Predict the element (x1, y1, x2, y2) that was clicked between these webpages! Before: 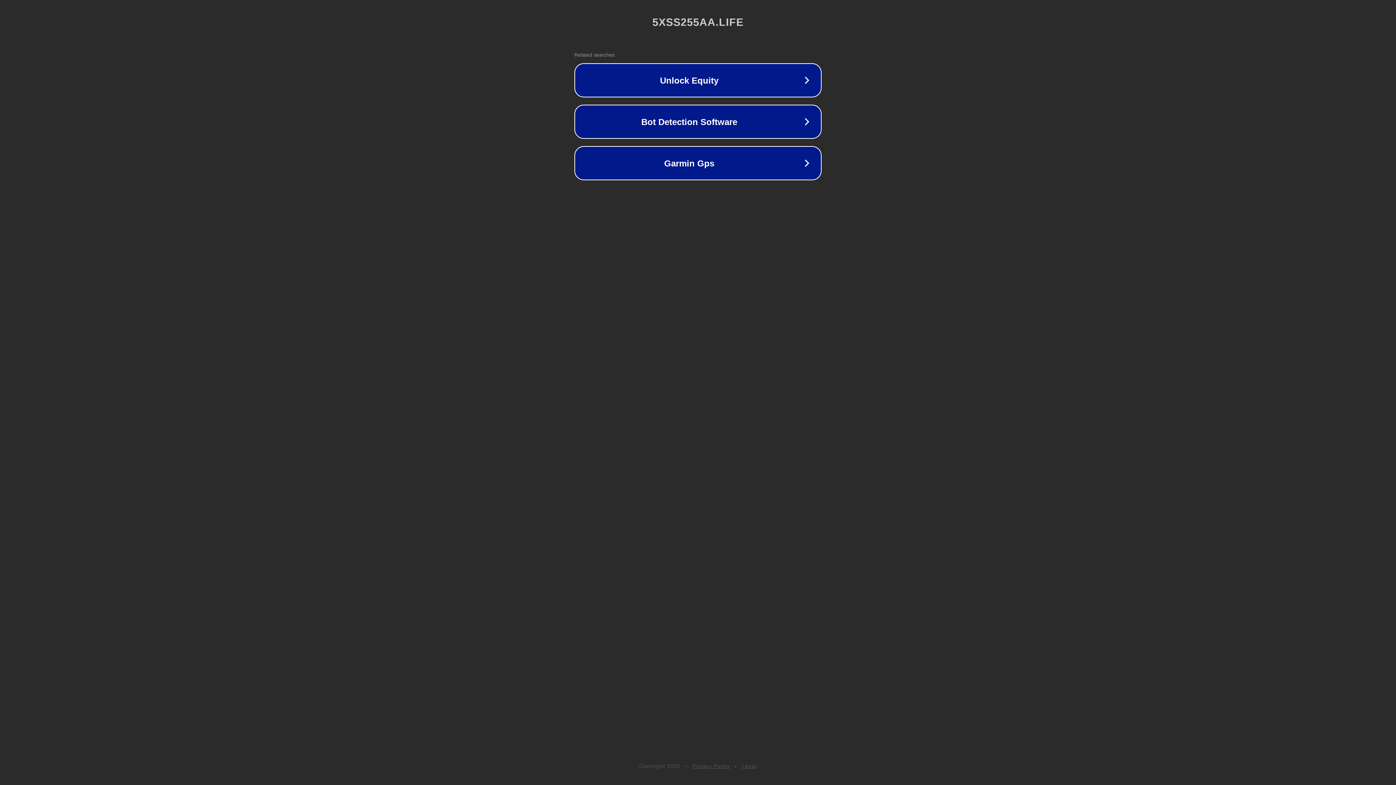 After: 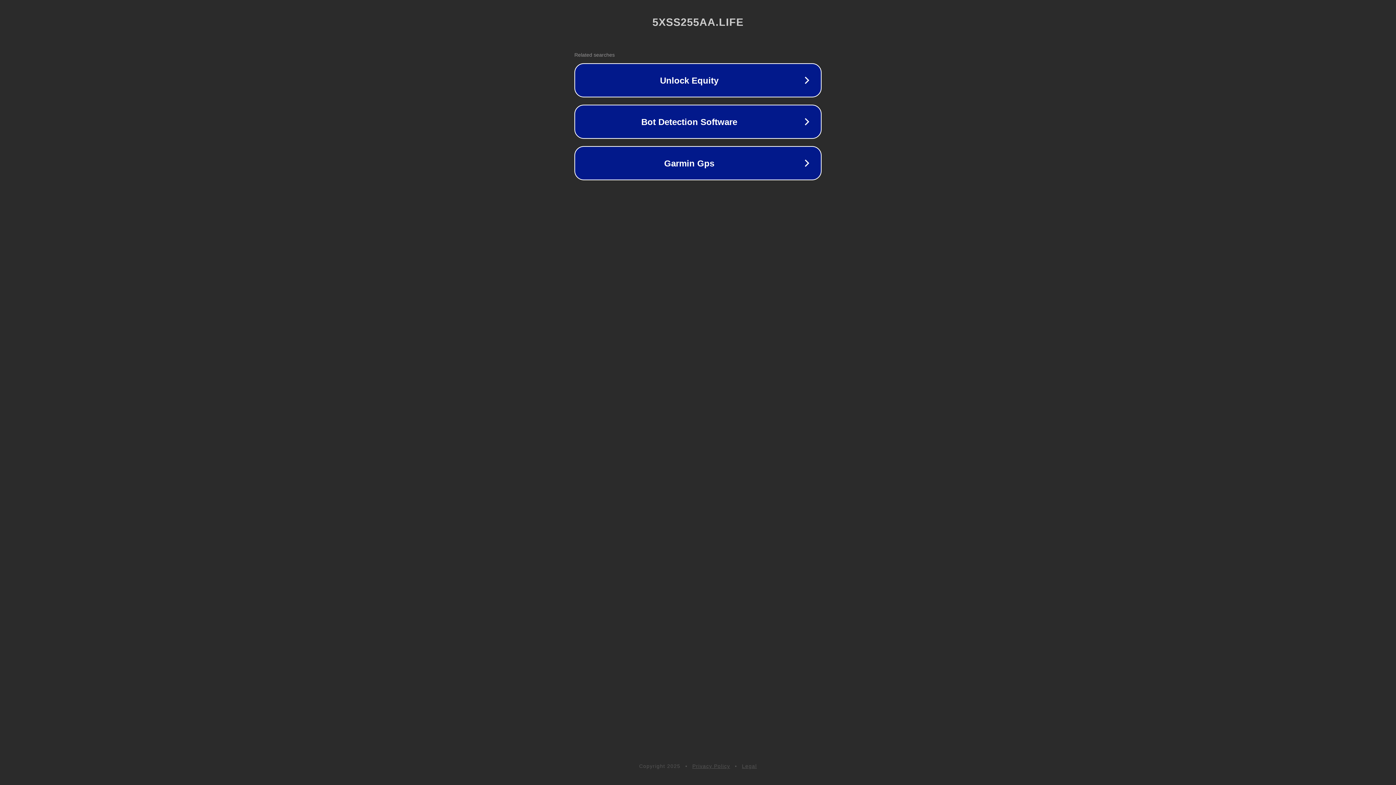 Action: bbox: (692, 763, 730, 769) label: Privacy Policy